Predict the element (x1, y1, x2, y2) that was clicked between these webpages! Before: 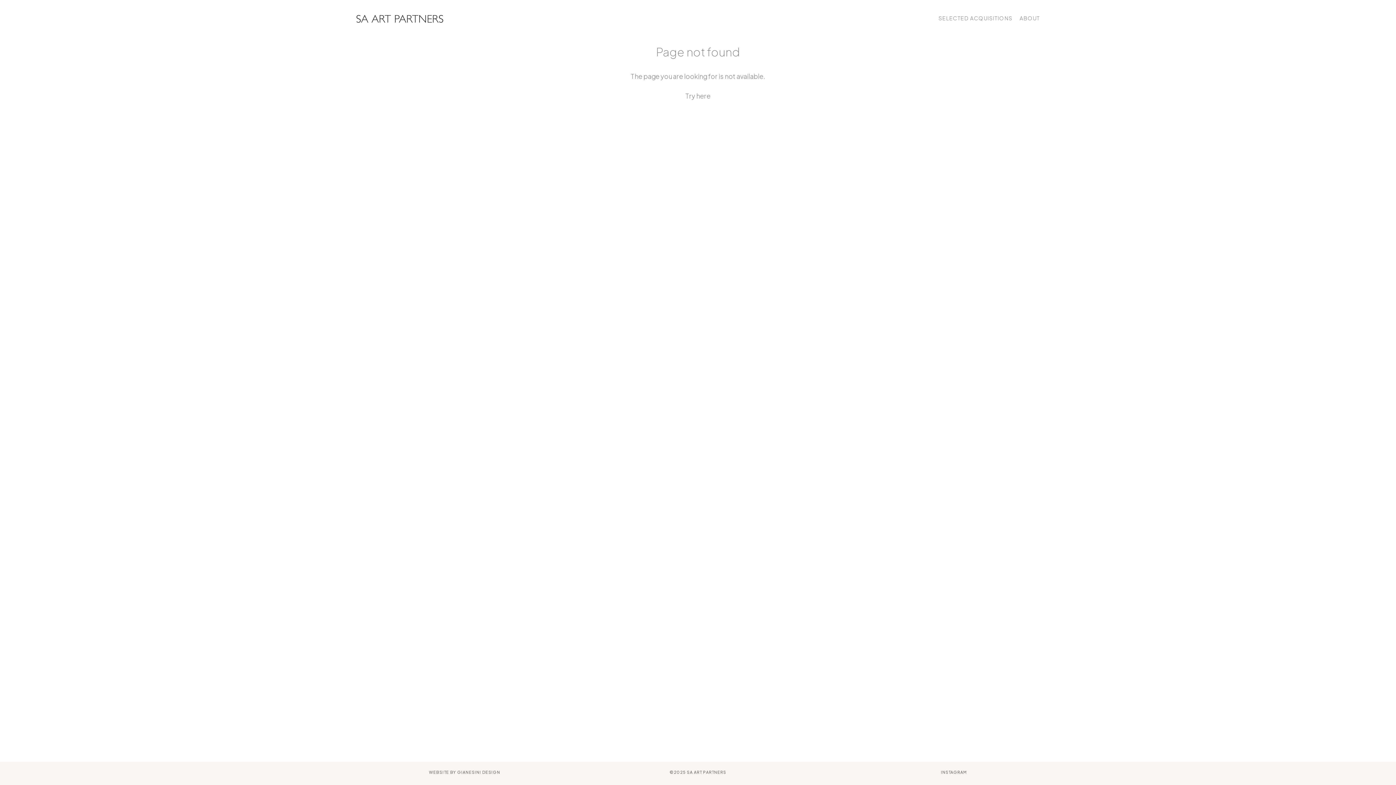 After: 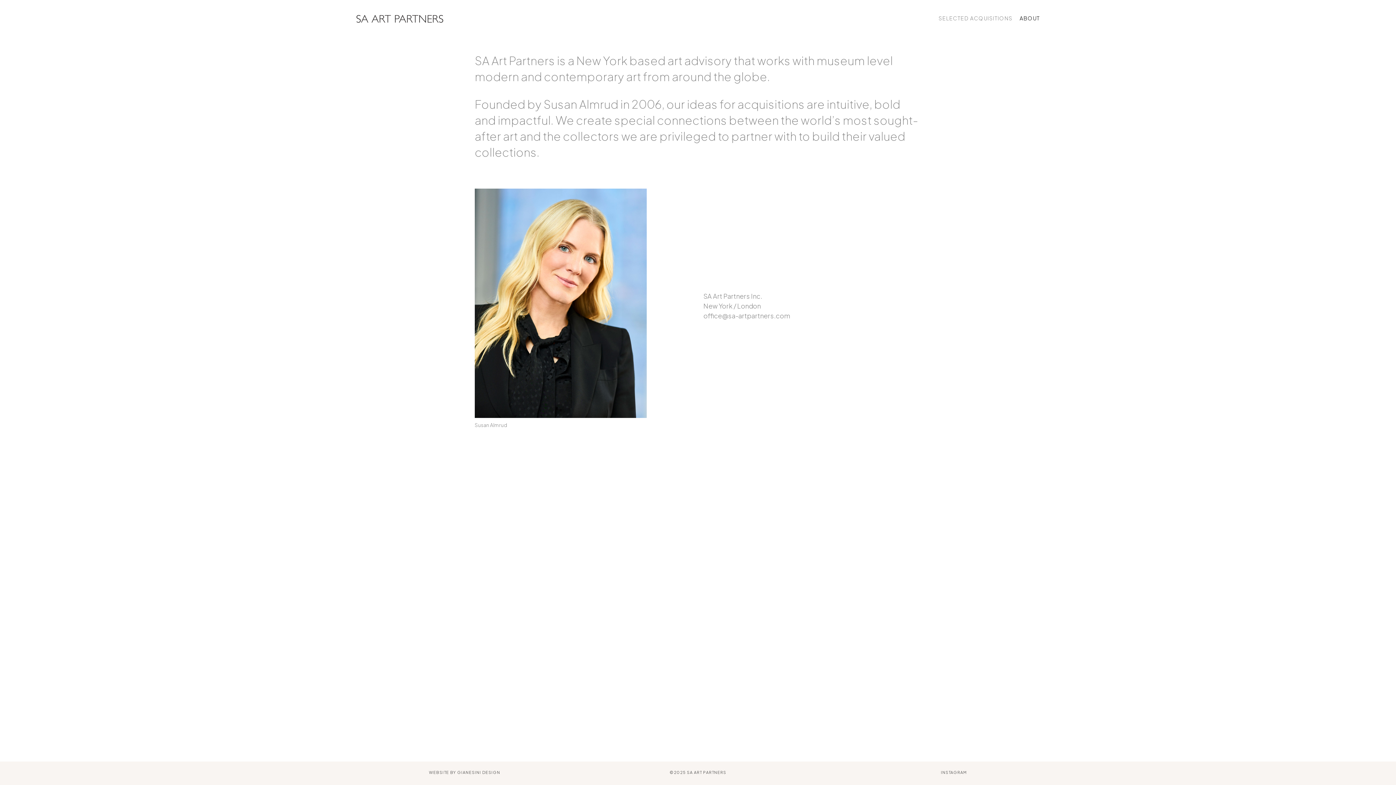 Action: bbox: (1019, 14, 1040, 22) label: ABOUT